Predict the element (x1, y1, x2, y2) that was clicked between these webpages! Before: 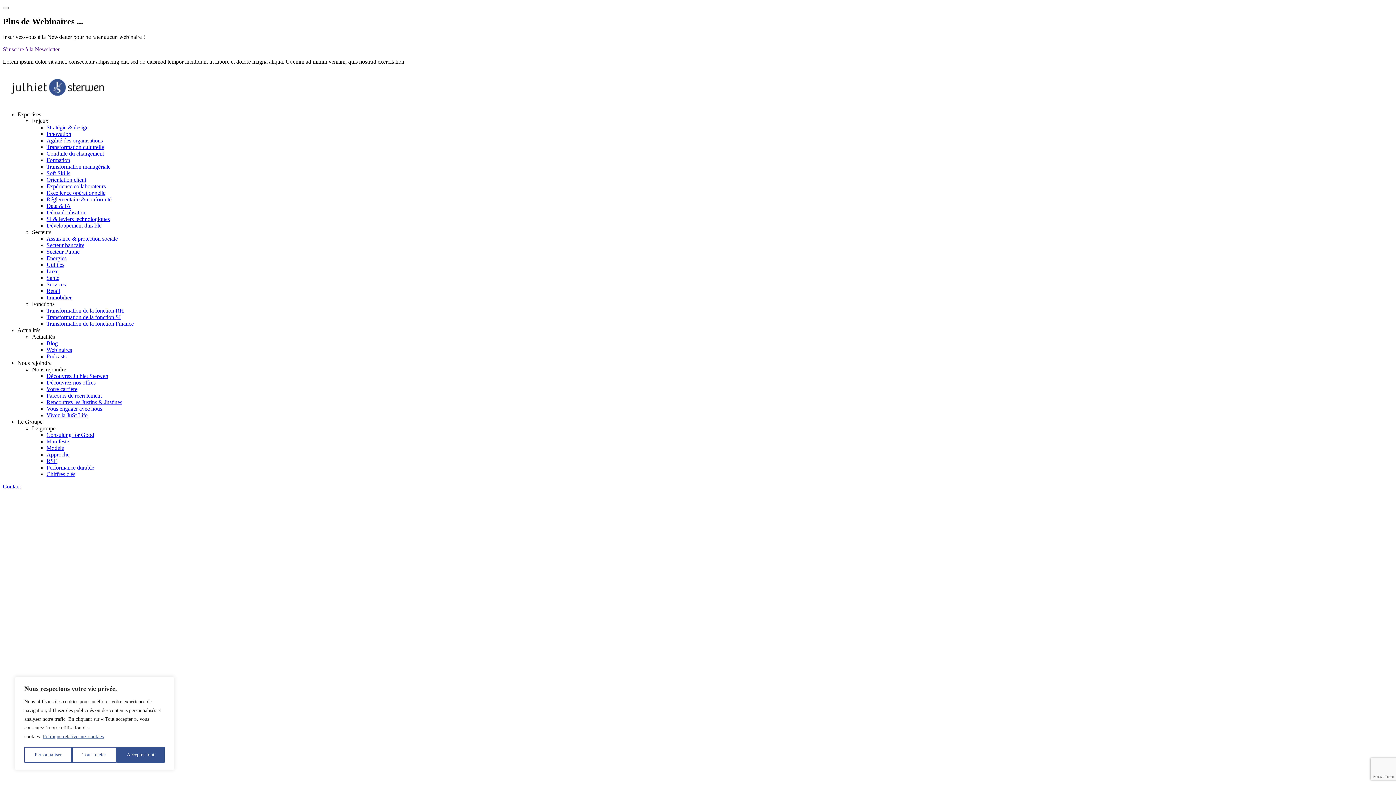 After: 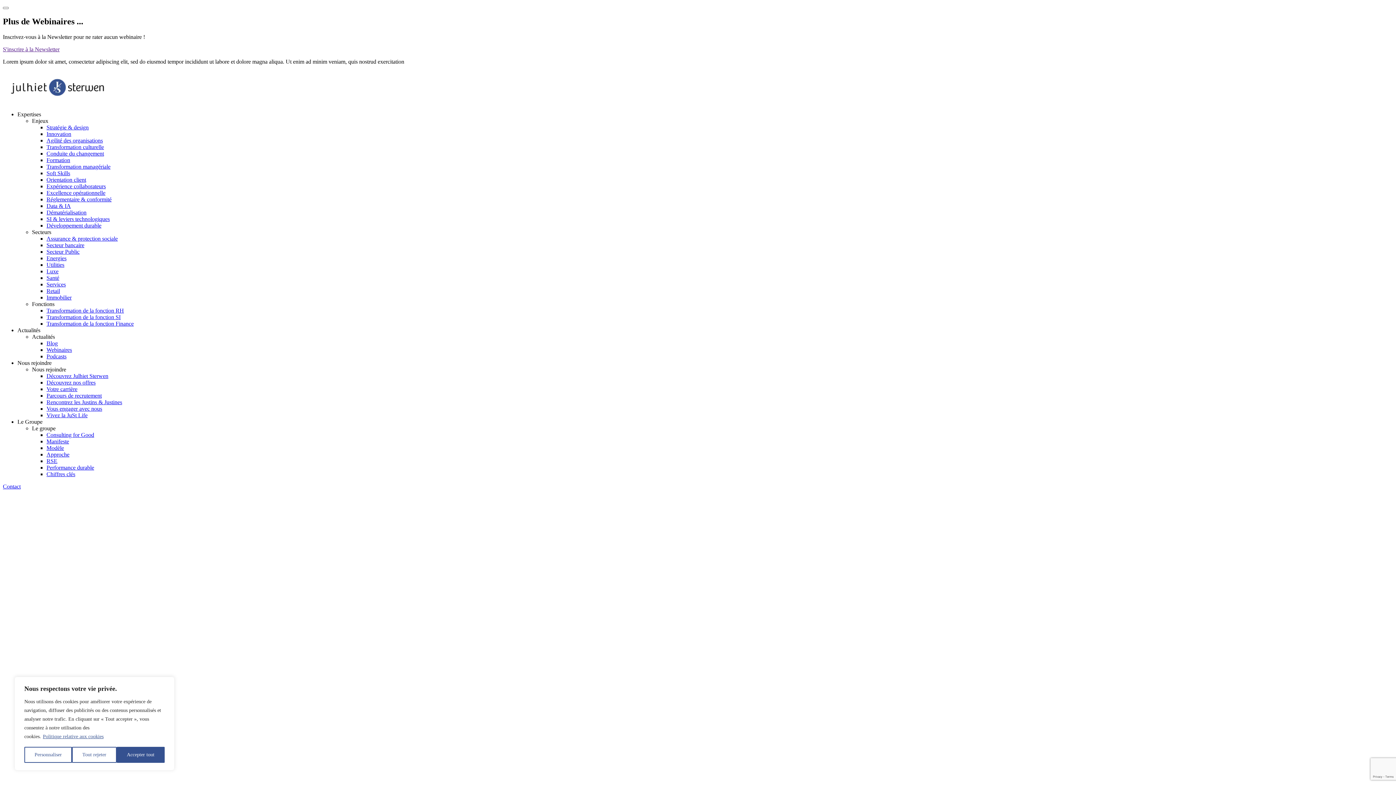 Action: bbox: (46, 405, 102, 411) label: Vous engager avec nous